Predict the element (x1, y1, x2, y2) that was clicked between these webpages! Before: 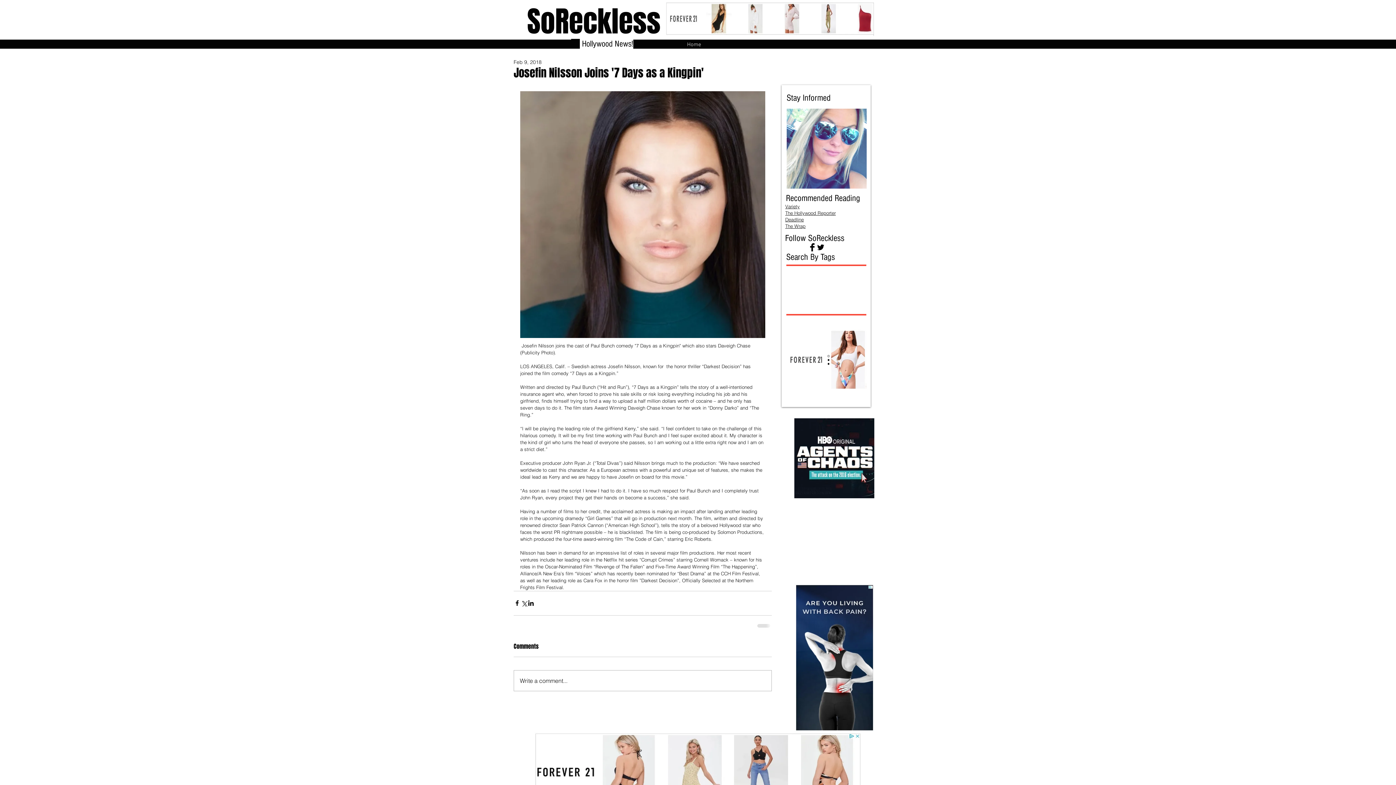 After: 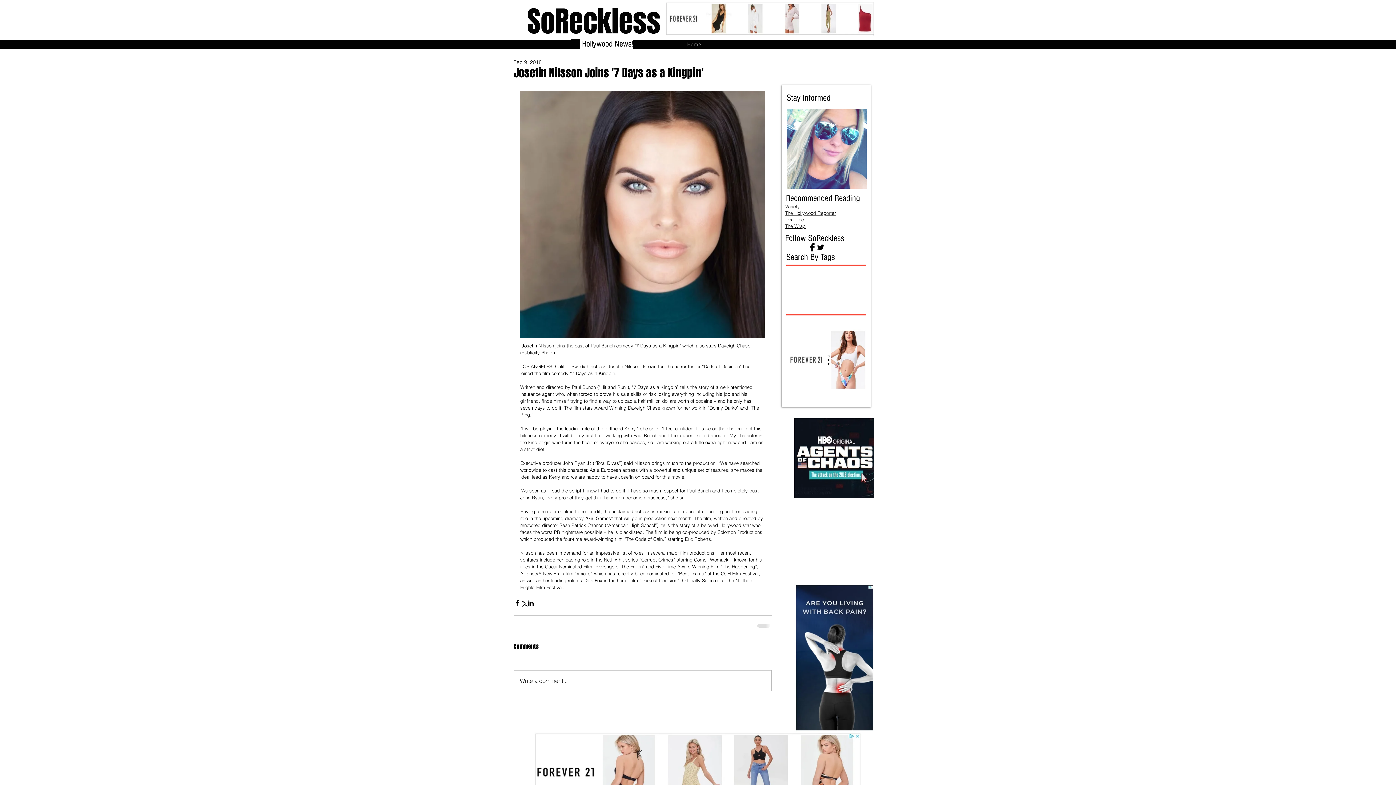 Action: bbox: (794, 583, 874, 731)